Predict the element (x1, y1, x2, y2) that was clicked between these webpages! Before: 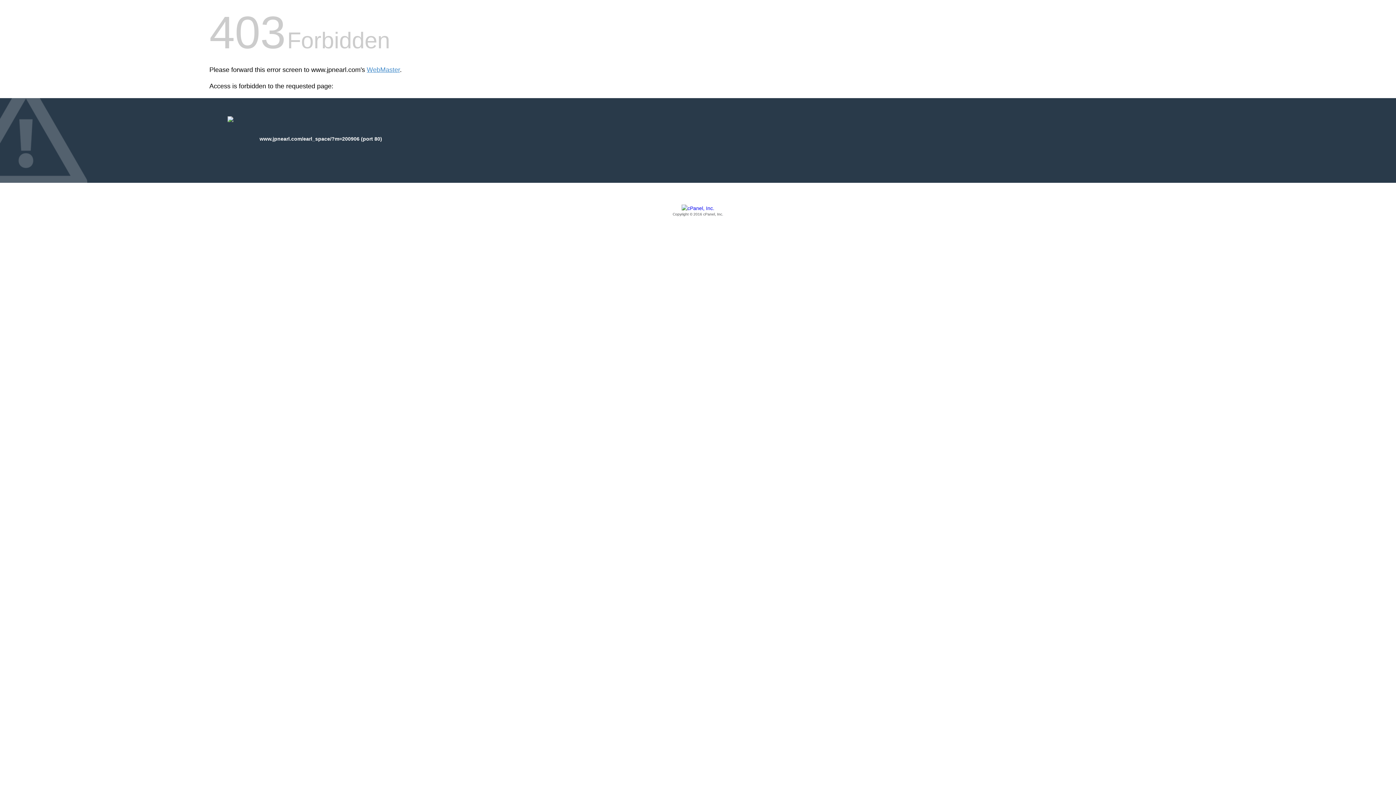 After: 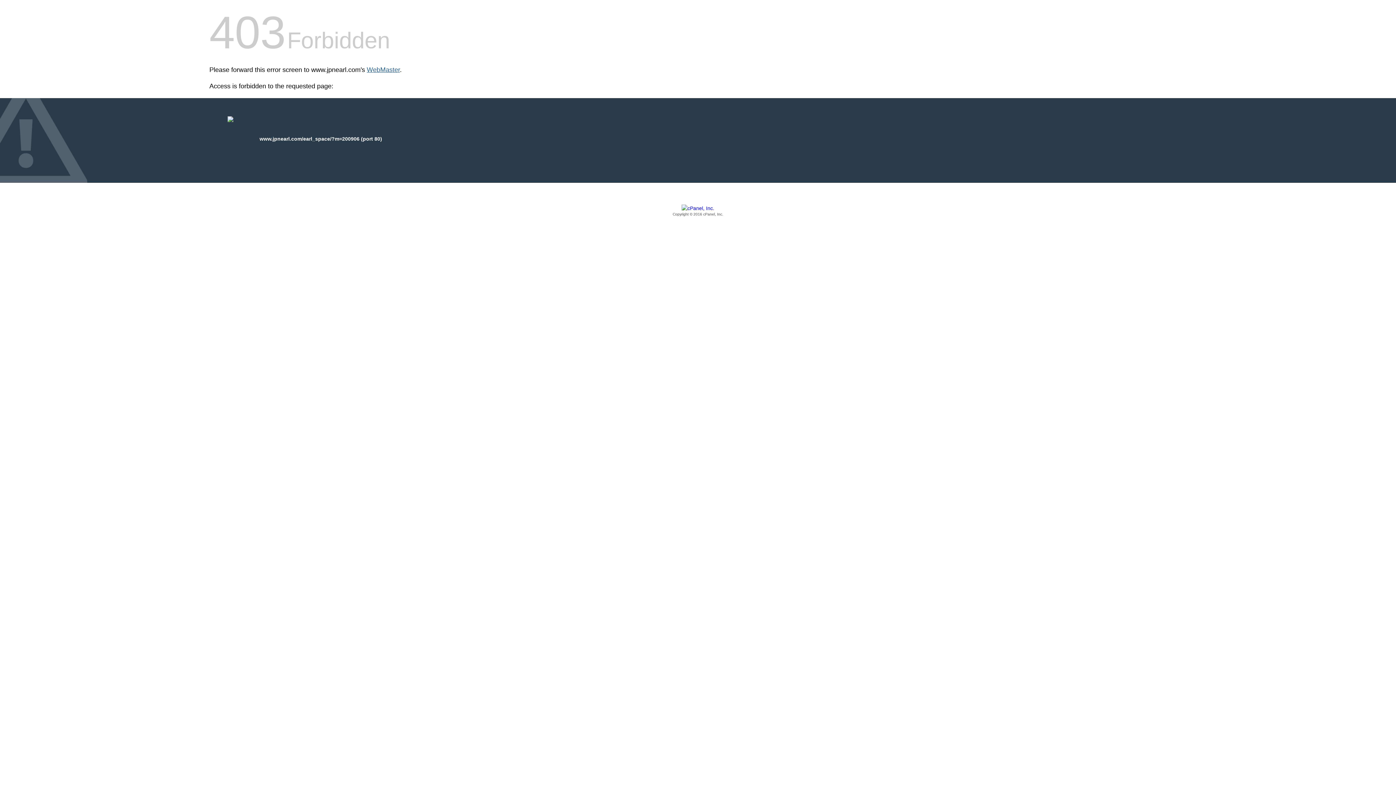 Action: bbox: (366, 66, 400, 73) label: WebMaster